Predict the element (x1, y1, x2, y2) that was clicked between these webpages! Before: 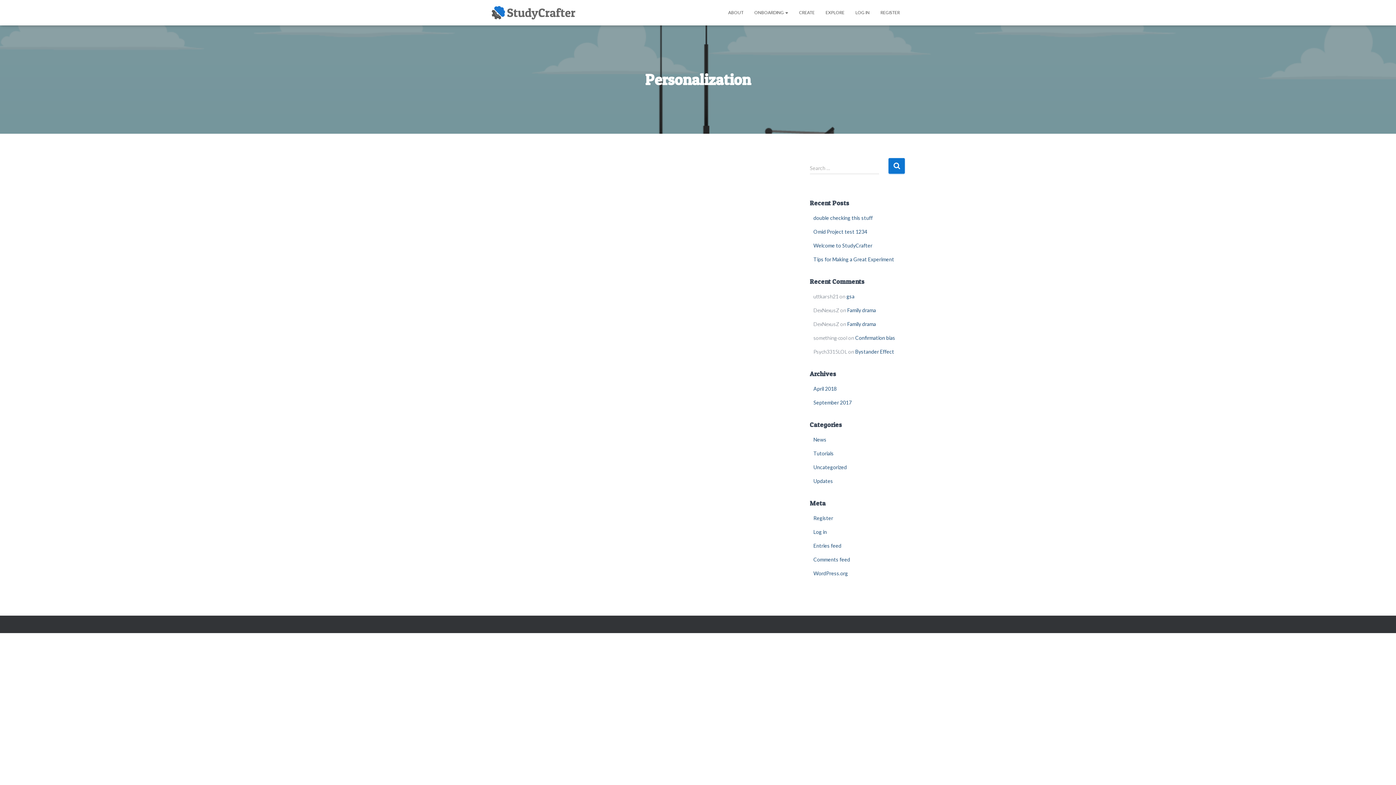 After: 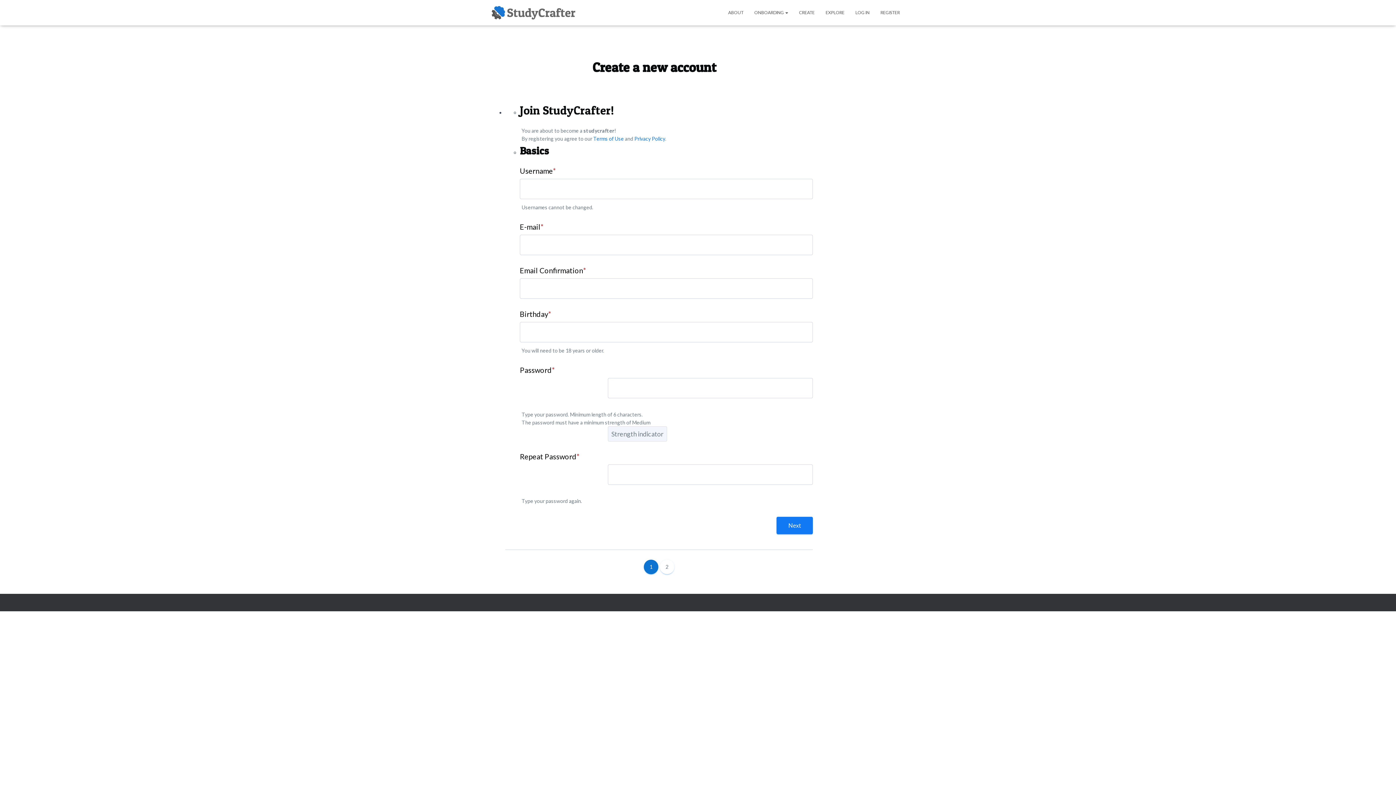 Action: bbox: (875, 3, 905, 21) label: REGISTER